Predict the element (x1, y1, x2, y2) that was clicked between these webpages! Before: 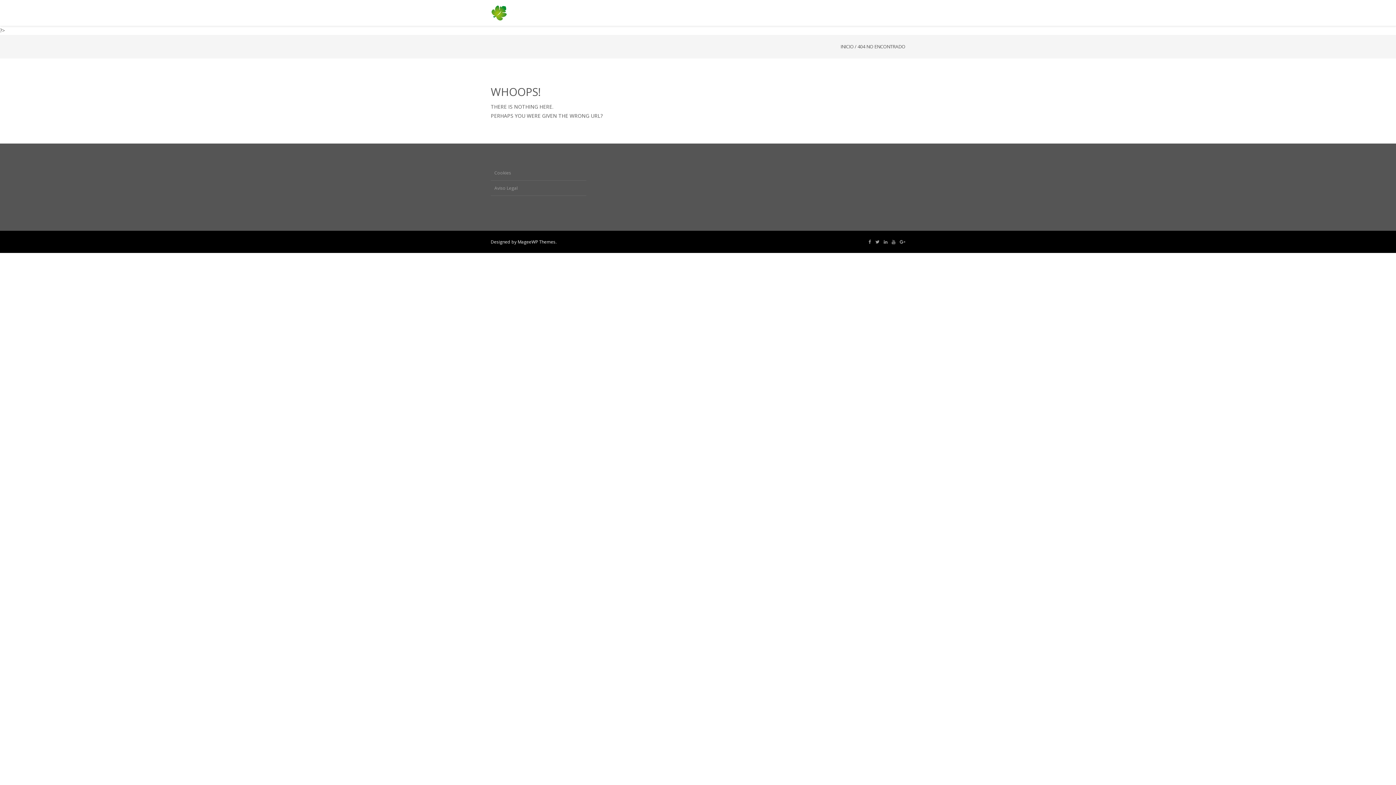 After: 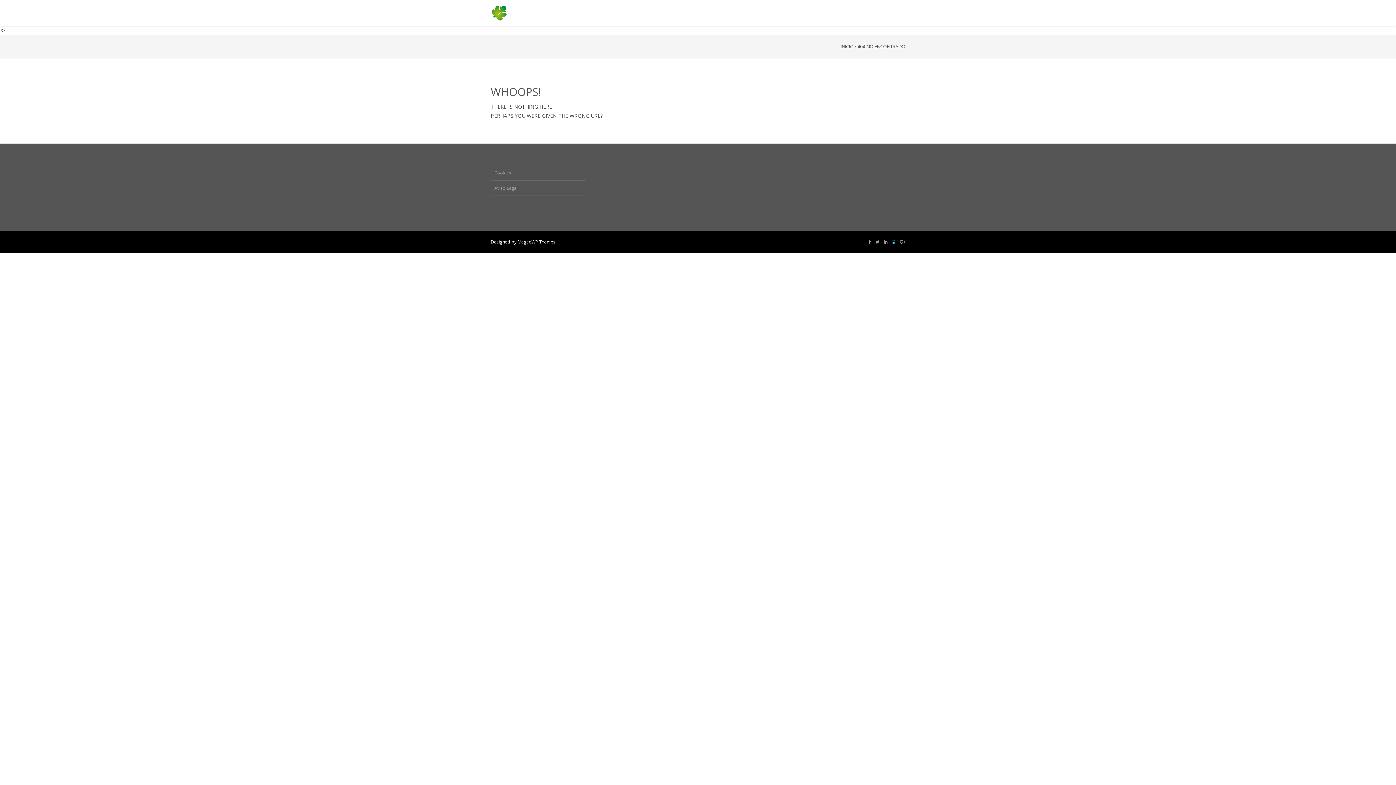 Action: bbox: (892, 238, 895, 245)